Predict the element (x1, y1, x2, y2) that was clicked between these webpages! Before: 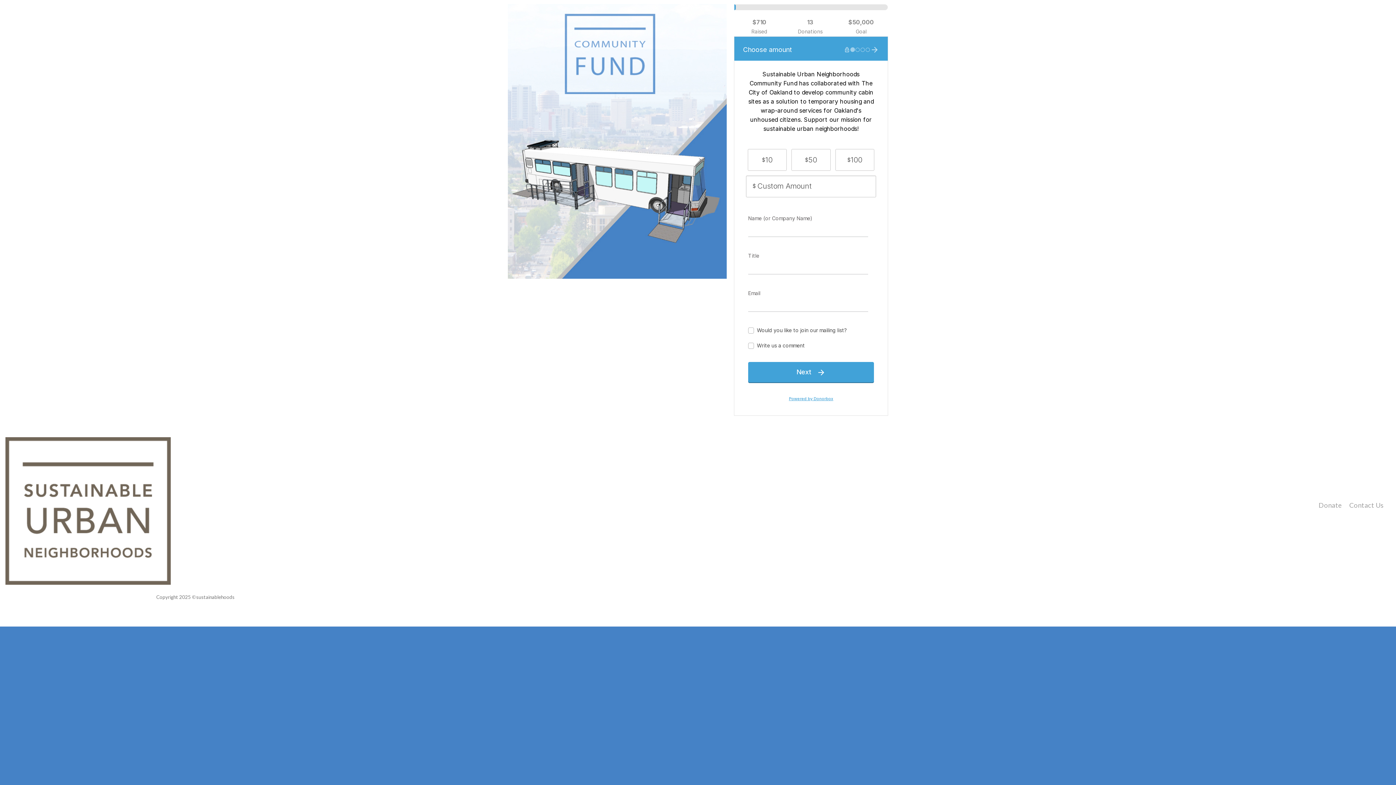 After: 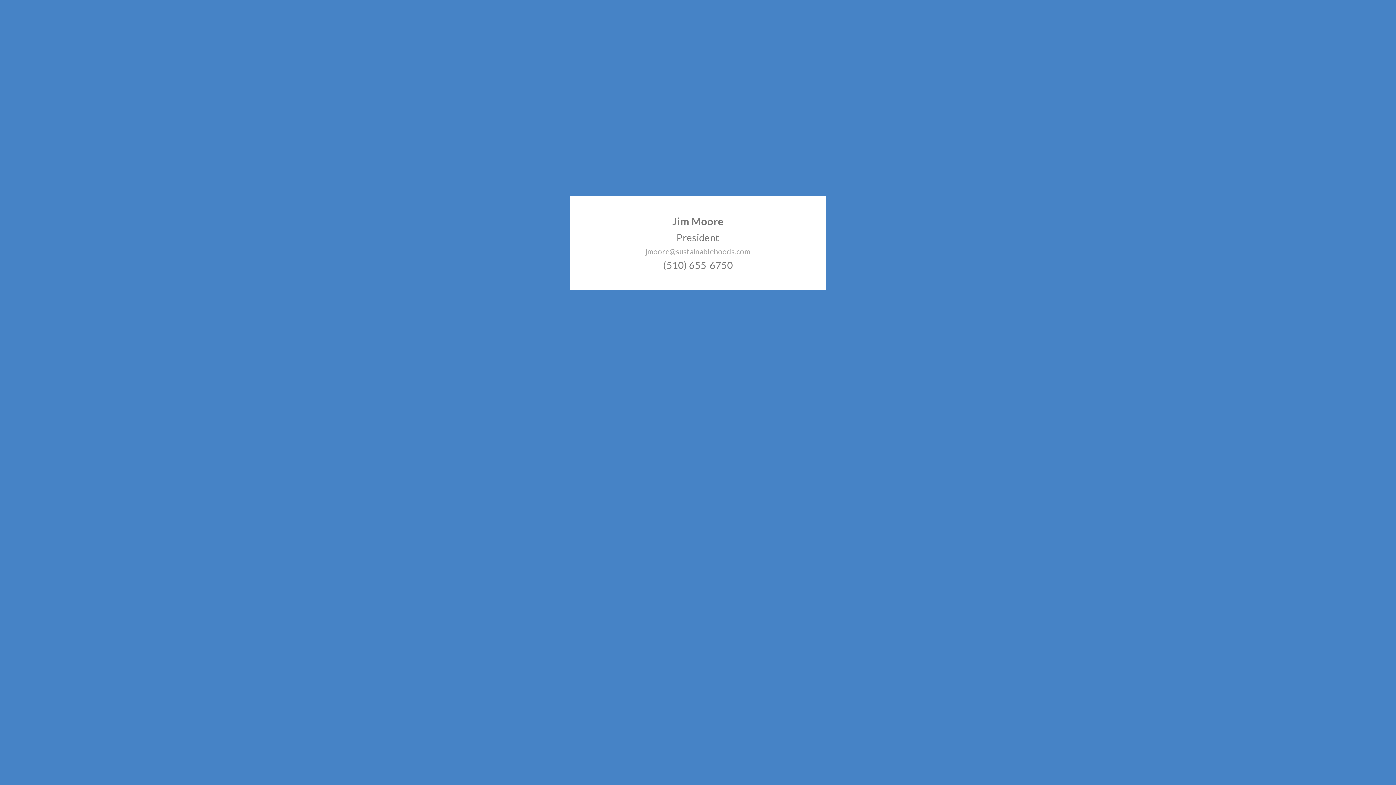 Action: bbox: (1349, 501, 1383, 509) label: “Contact Us” (Edit)